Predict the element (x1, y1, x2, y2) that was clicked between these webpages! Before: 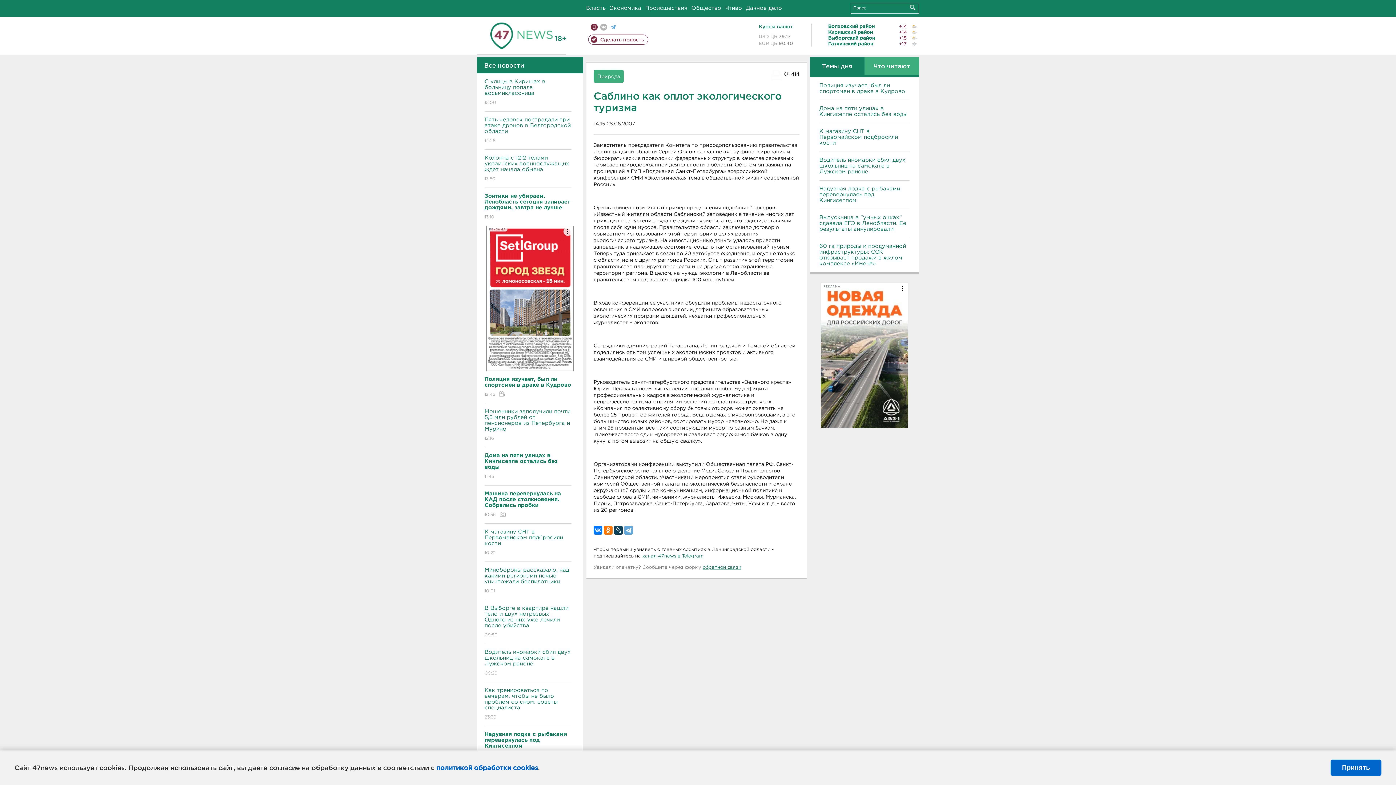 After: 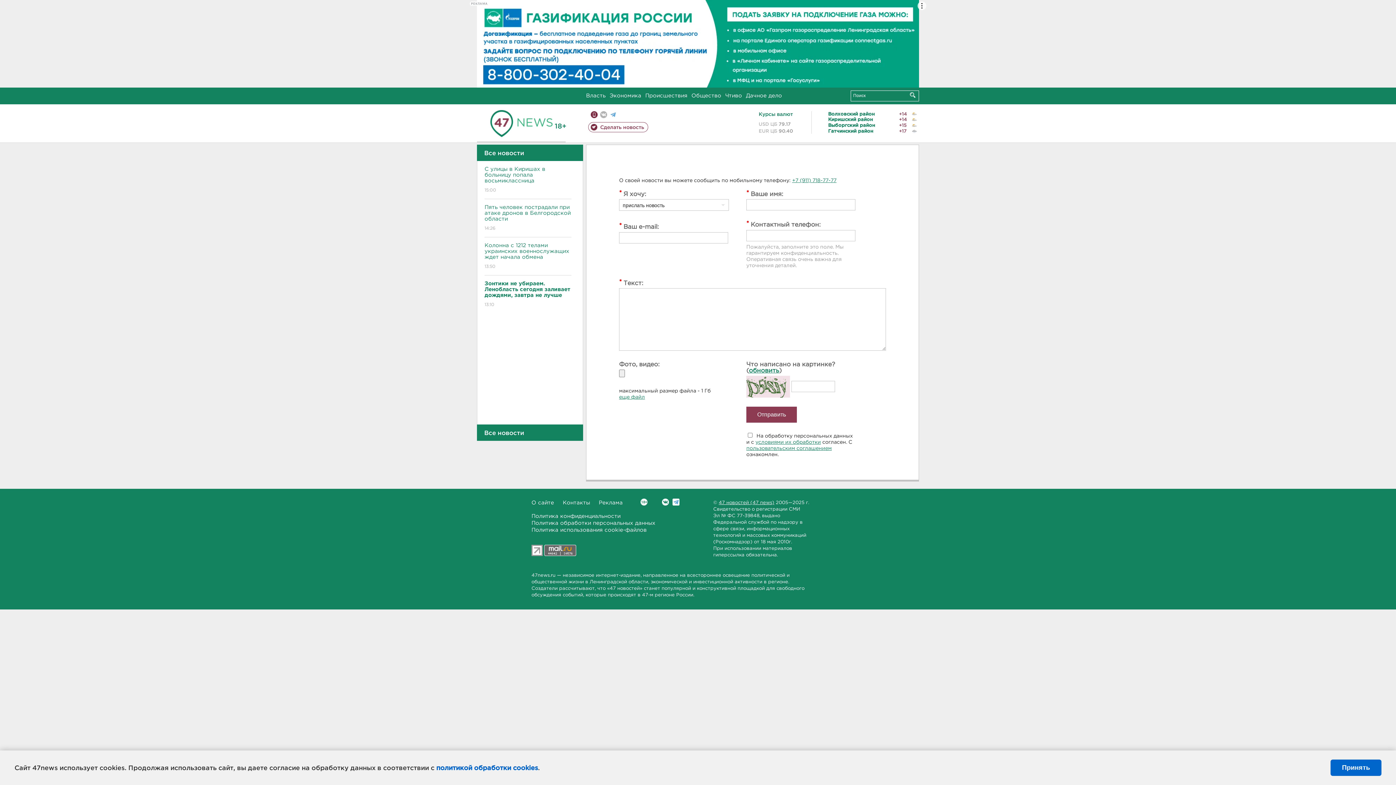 Action: label: Сделать новость bbox: (588, 34, 648, 44)